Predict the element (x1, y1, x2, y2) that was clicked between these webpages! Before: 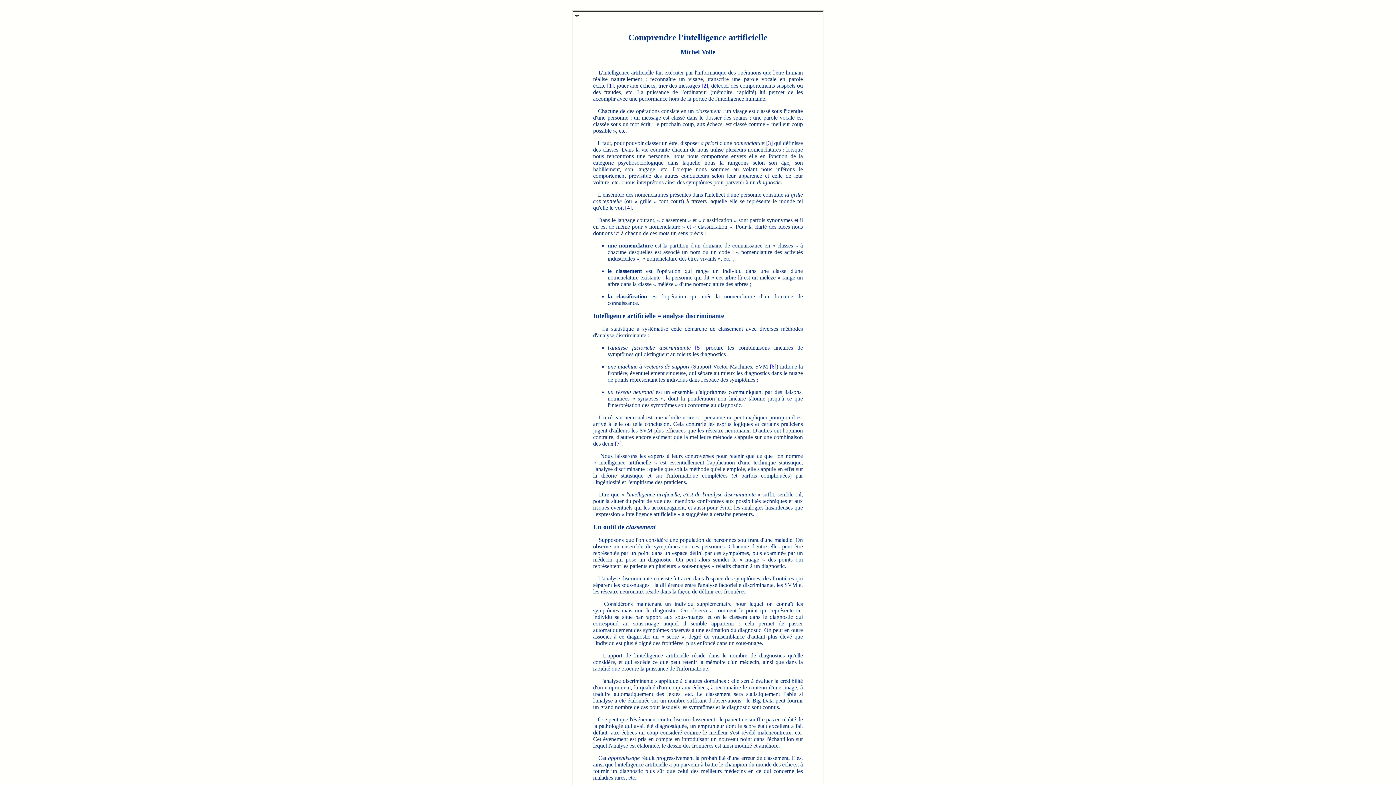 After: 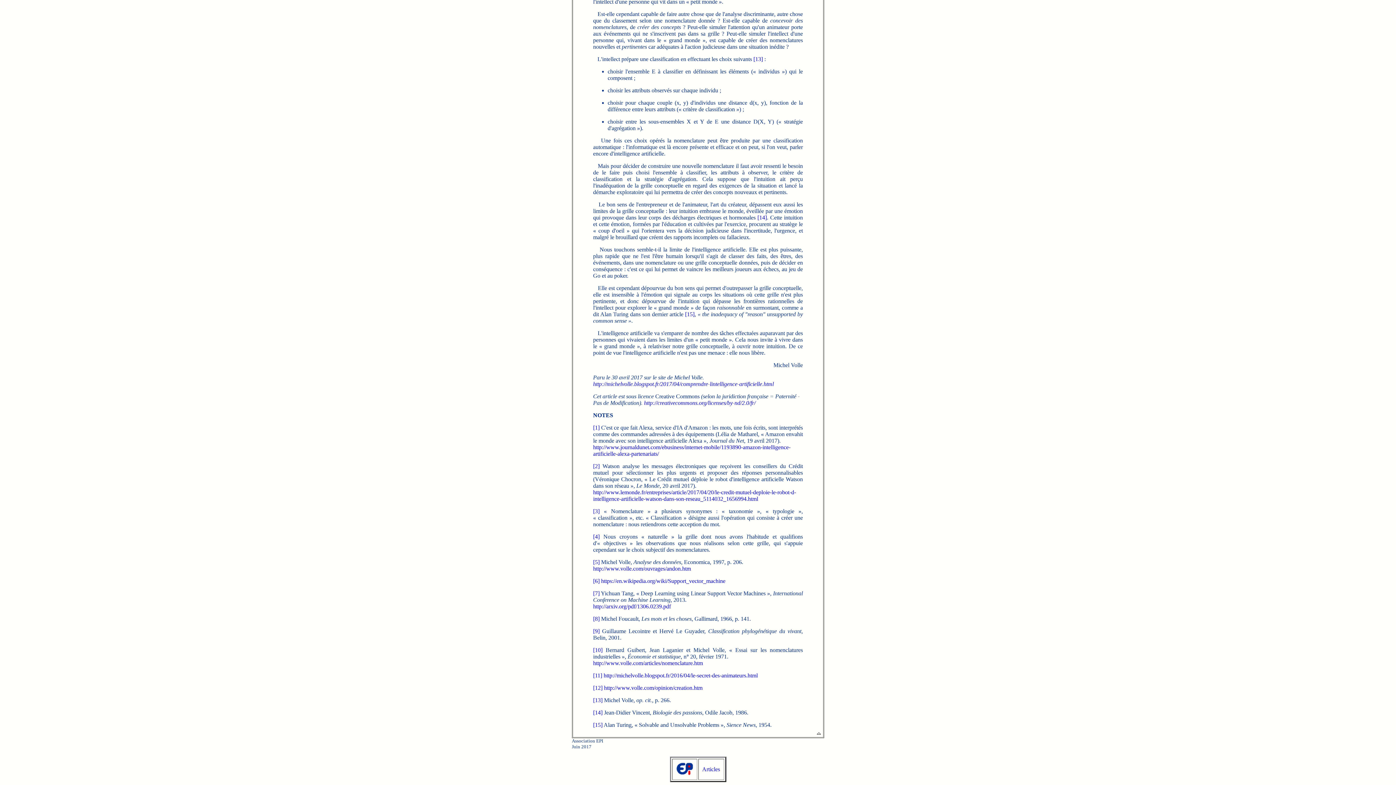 Action: bbox: (770, 363, 776, 369) label: [6]